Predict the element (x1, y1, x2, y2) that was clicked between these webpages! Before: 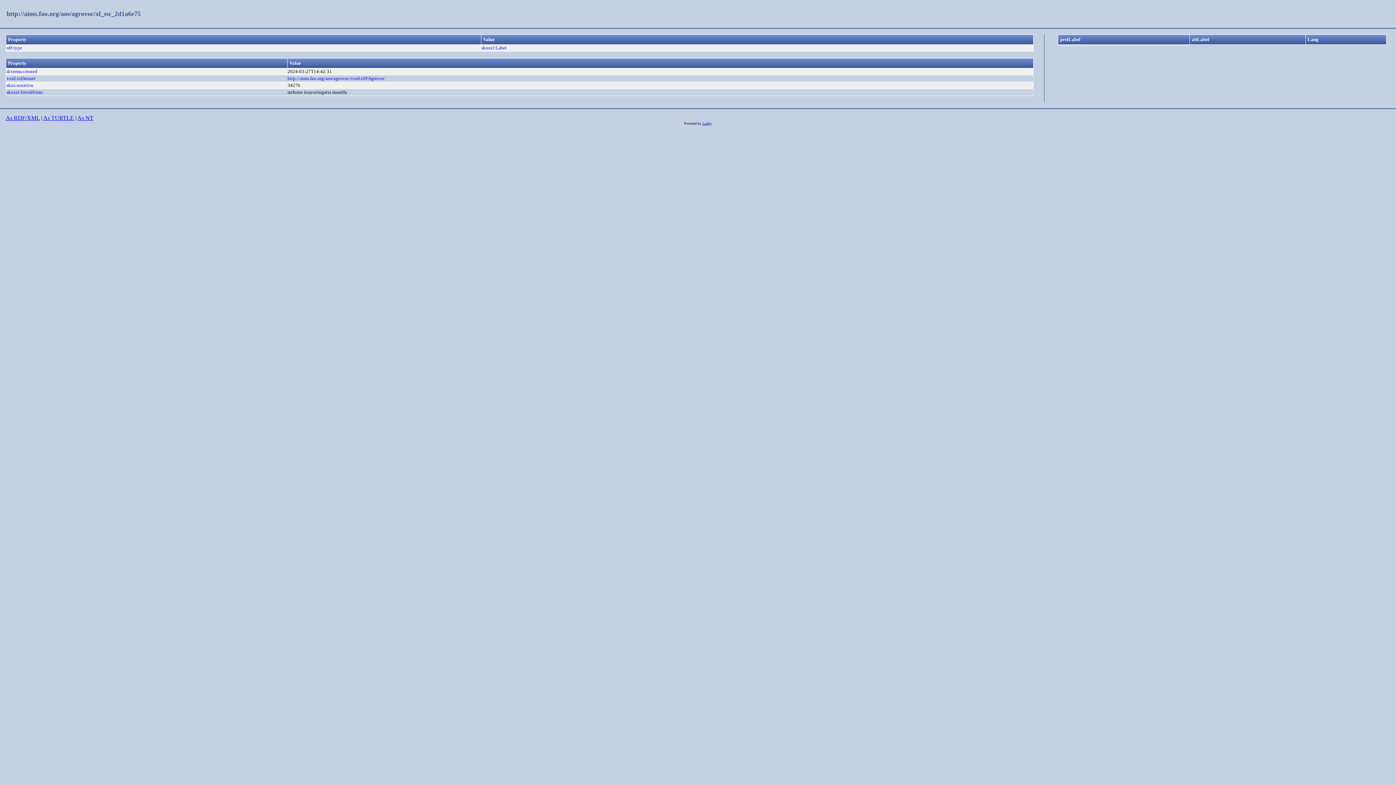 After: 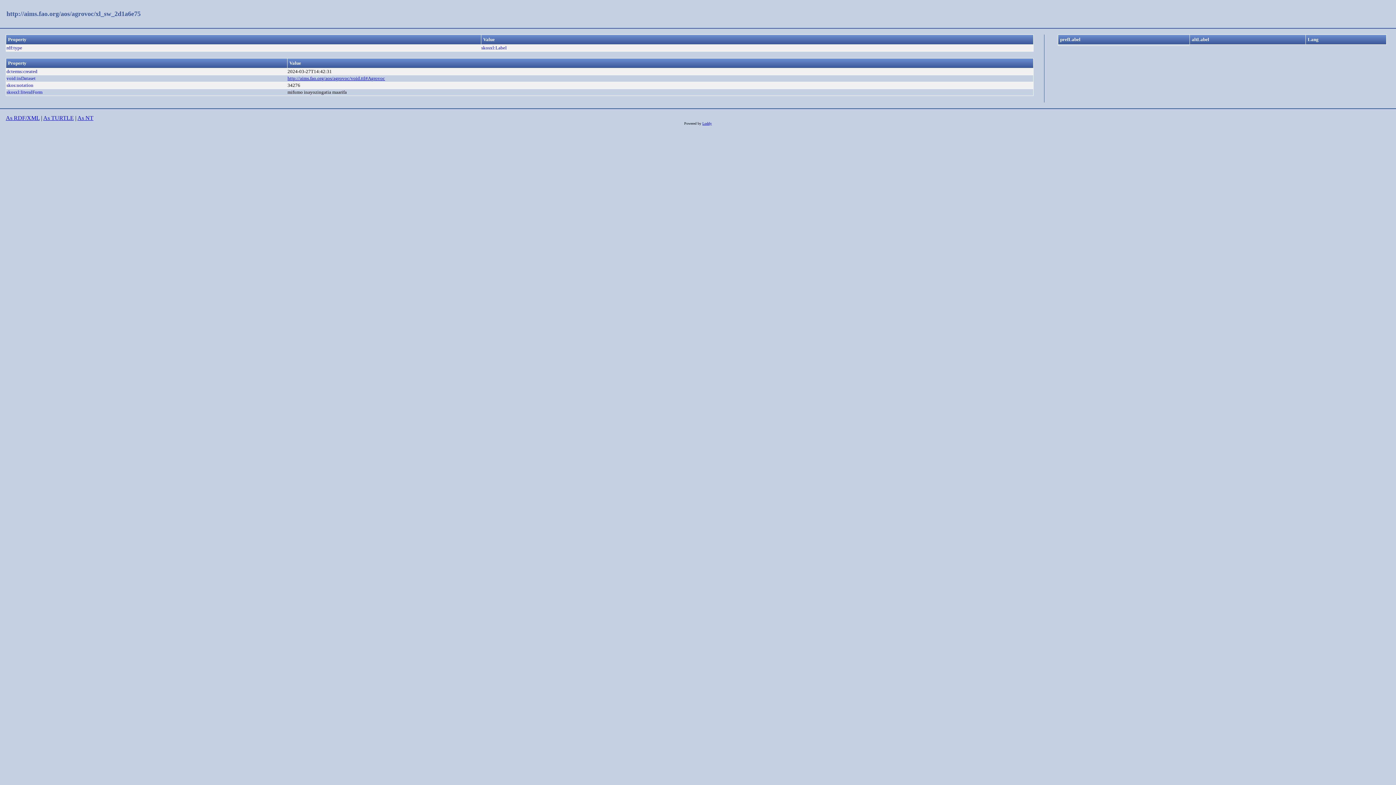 Action: bbox: (287, 75, 385, 81) label: http://aims.fao.org/aos/agrovoc/void.ttl#Agrovoc